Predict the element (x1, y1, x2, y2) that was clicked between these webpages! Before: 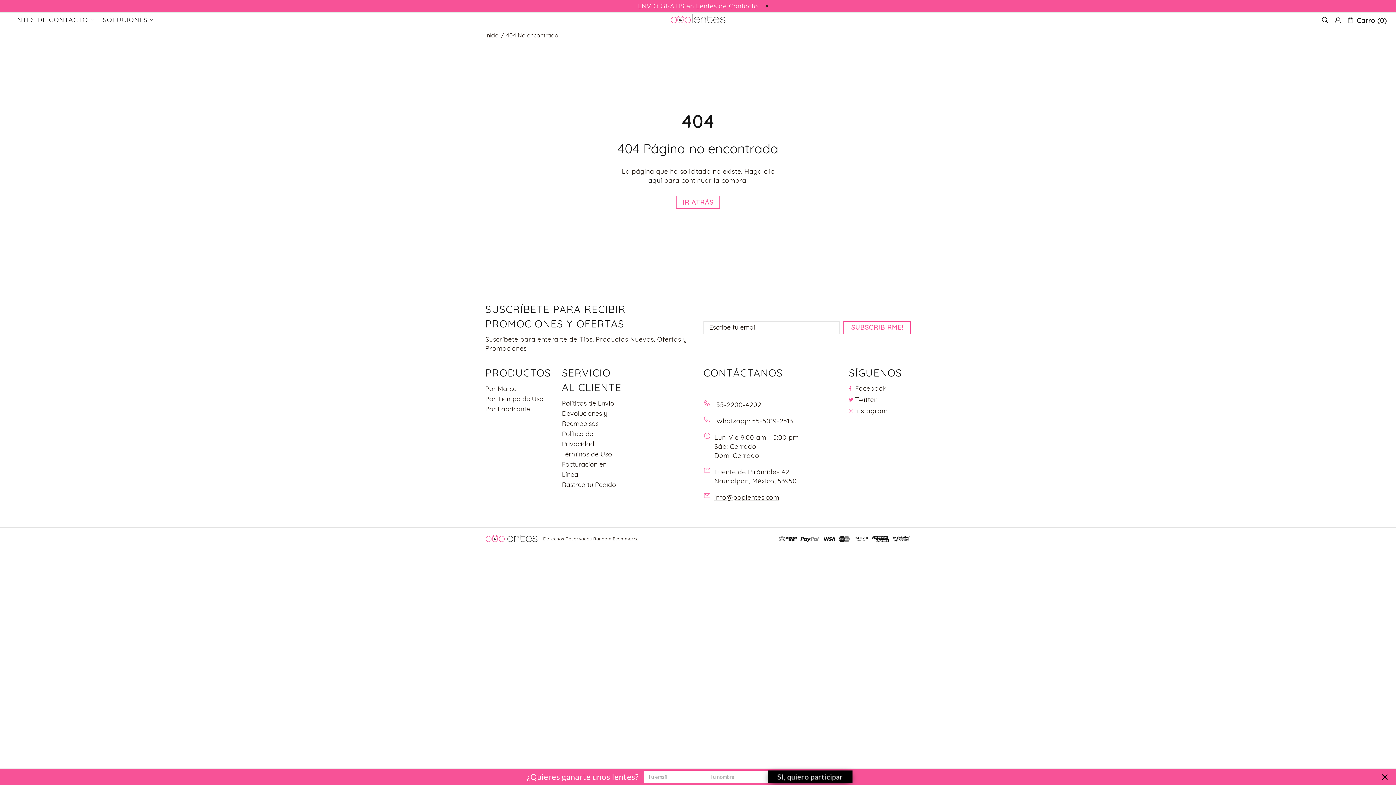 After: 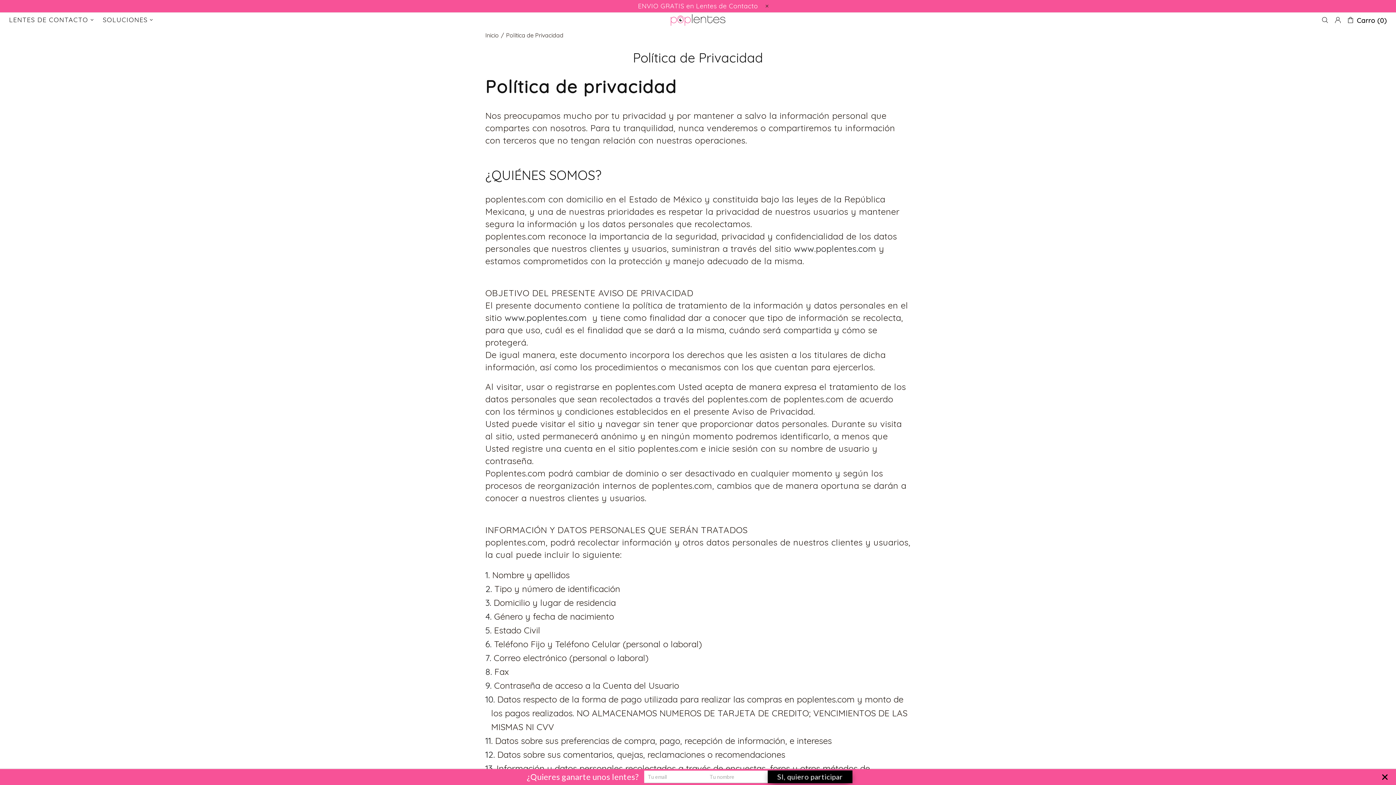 Action: label: Política de Privacidad bbox: (562, 416, 621, 436)